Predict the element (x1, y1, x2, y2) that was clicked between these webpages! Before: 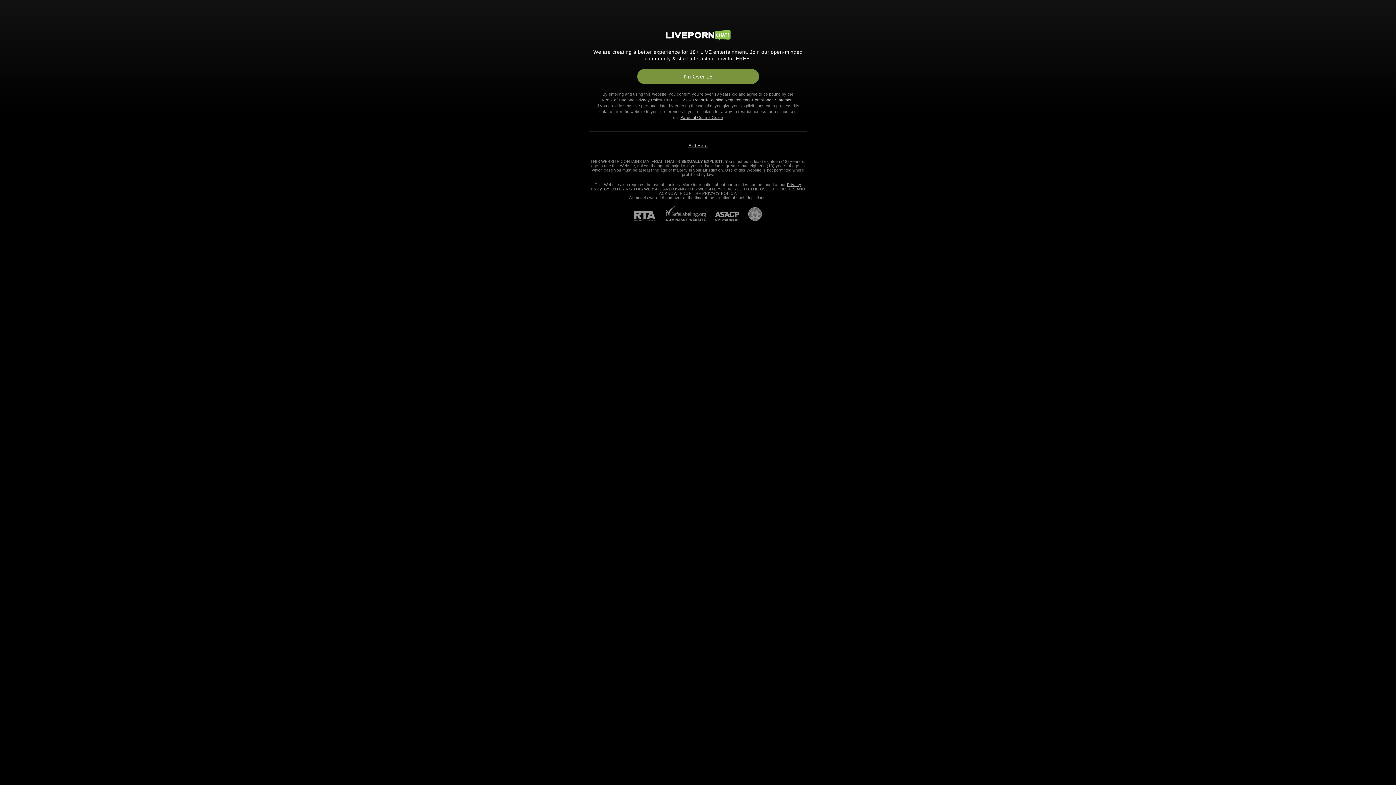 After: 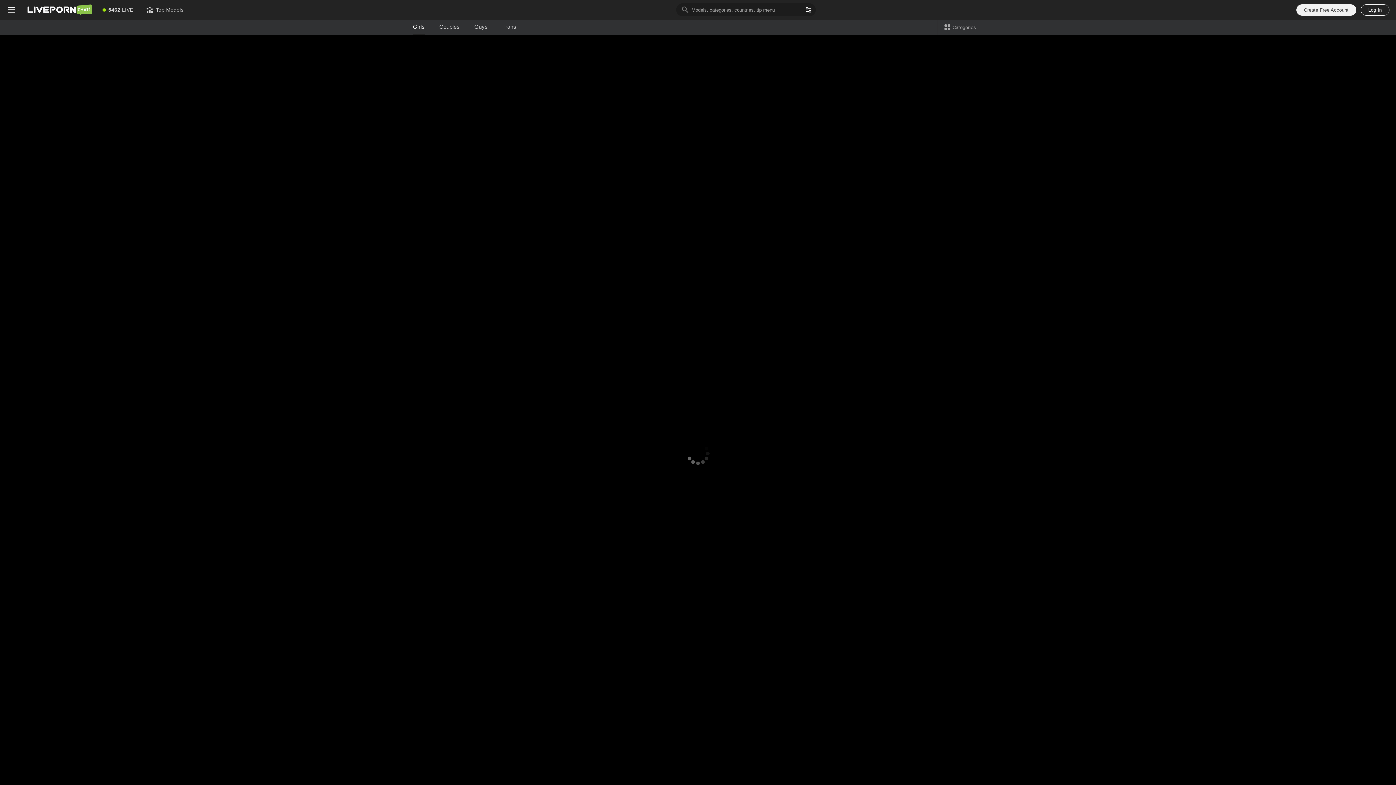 Action: label: 18 U.S.C. 2257 Record-Keeping Requirements Compliance Statement. bbox: (663, 97, 795, 102)